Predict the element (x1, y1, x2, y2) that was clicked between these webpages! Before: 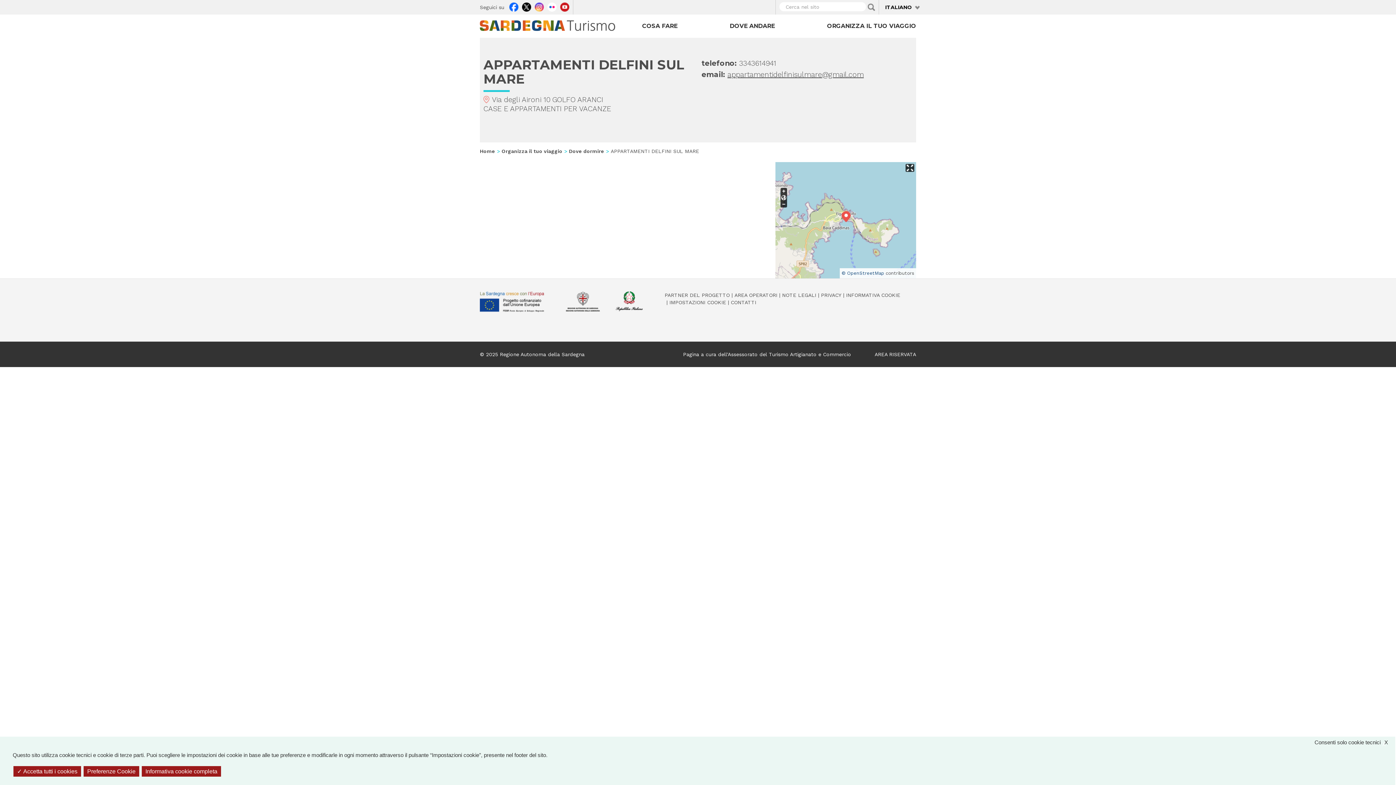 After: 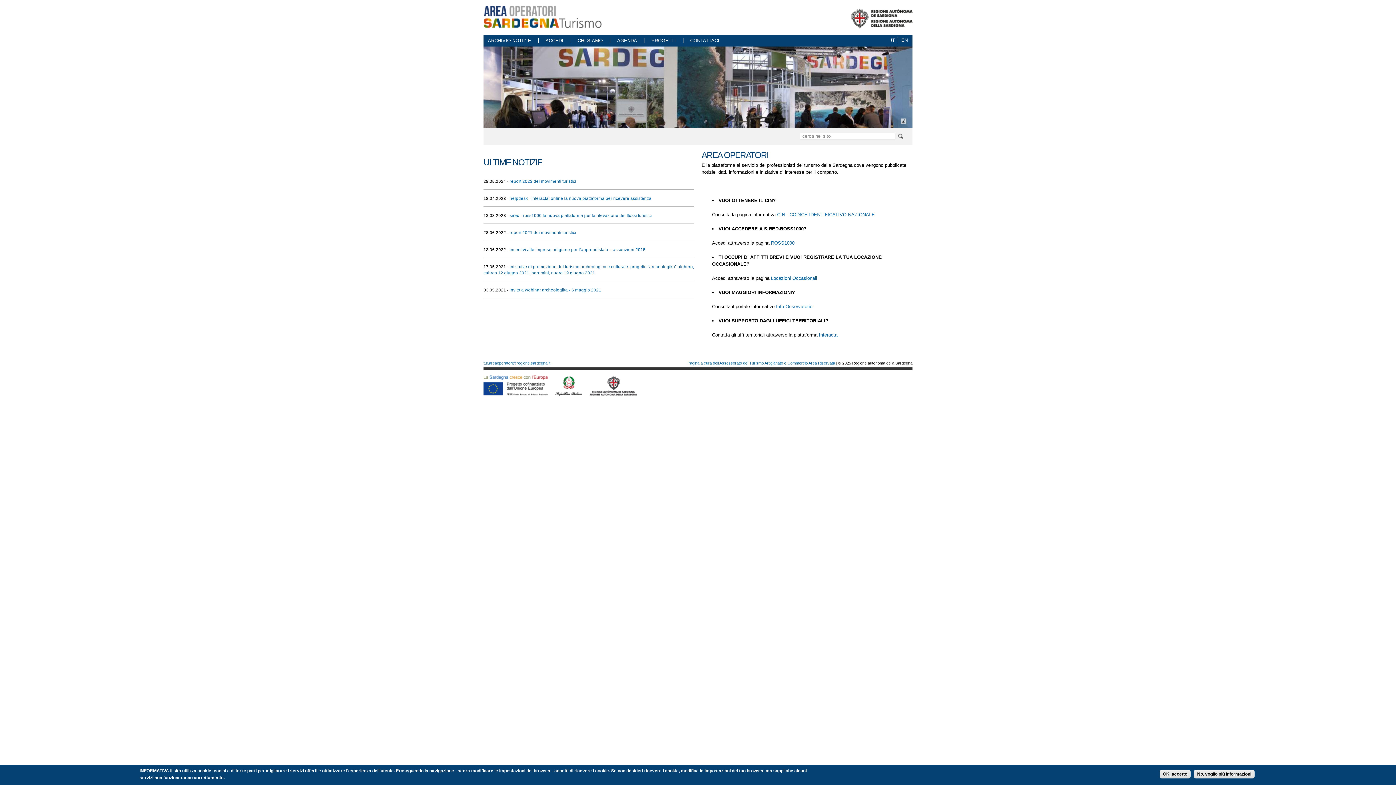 Action: bbox: (734, 292, 777, 298) label: AREA OPERATORI